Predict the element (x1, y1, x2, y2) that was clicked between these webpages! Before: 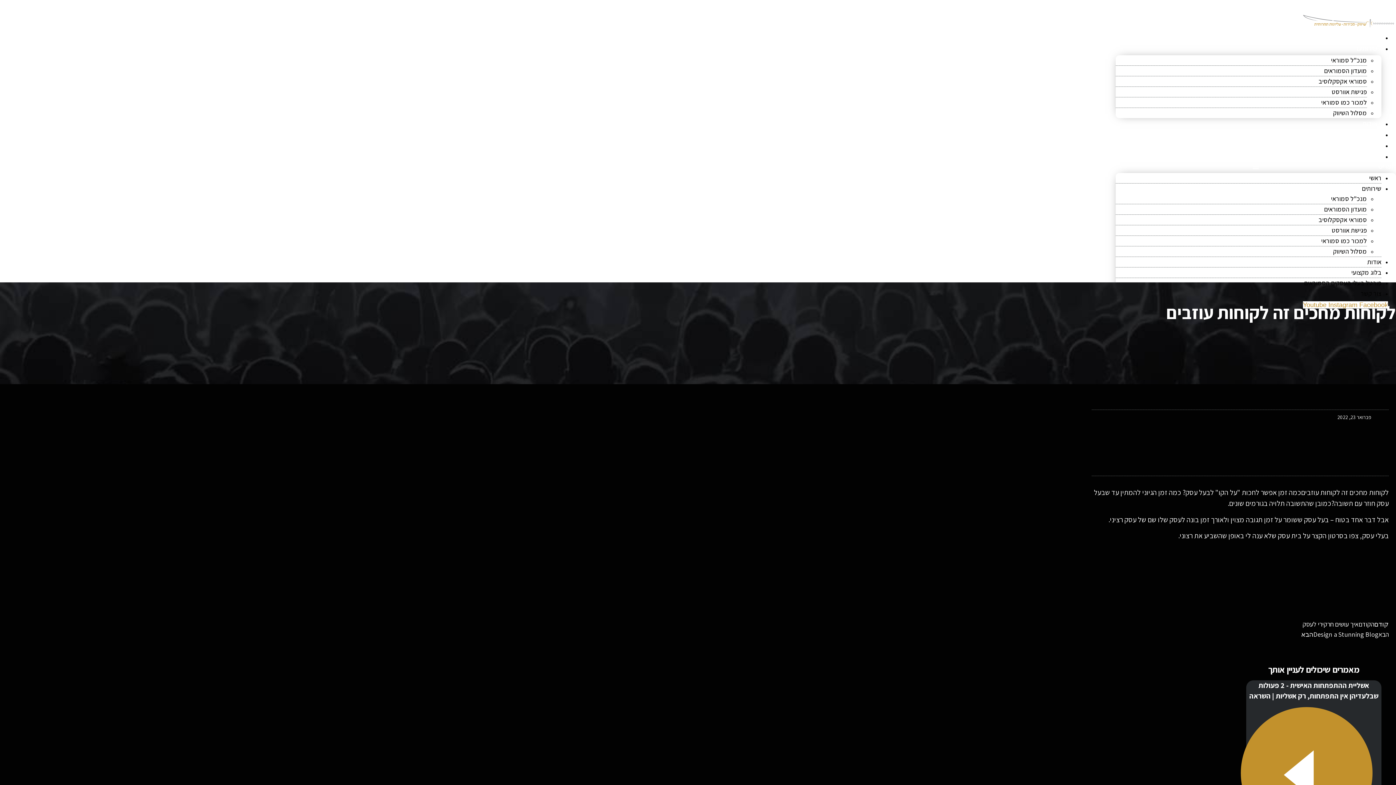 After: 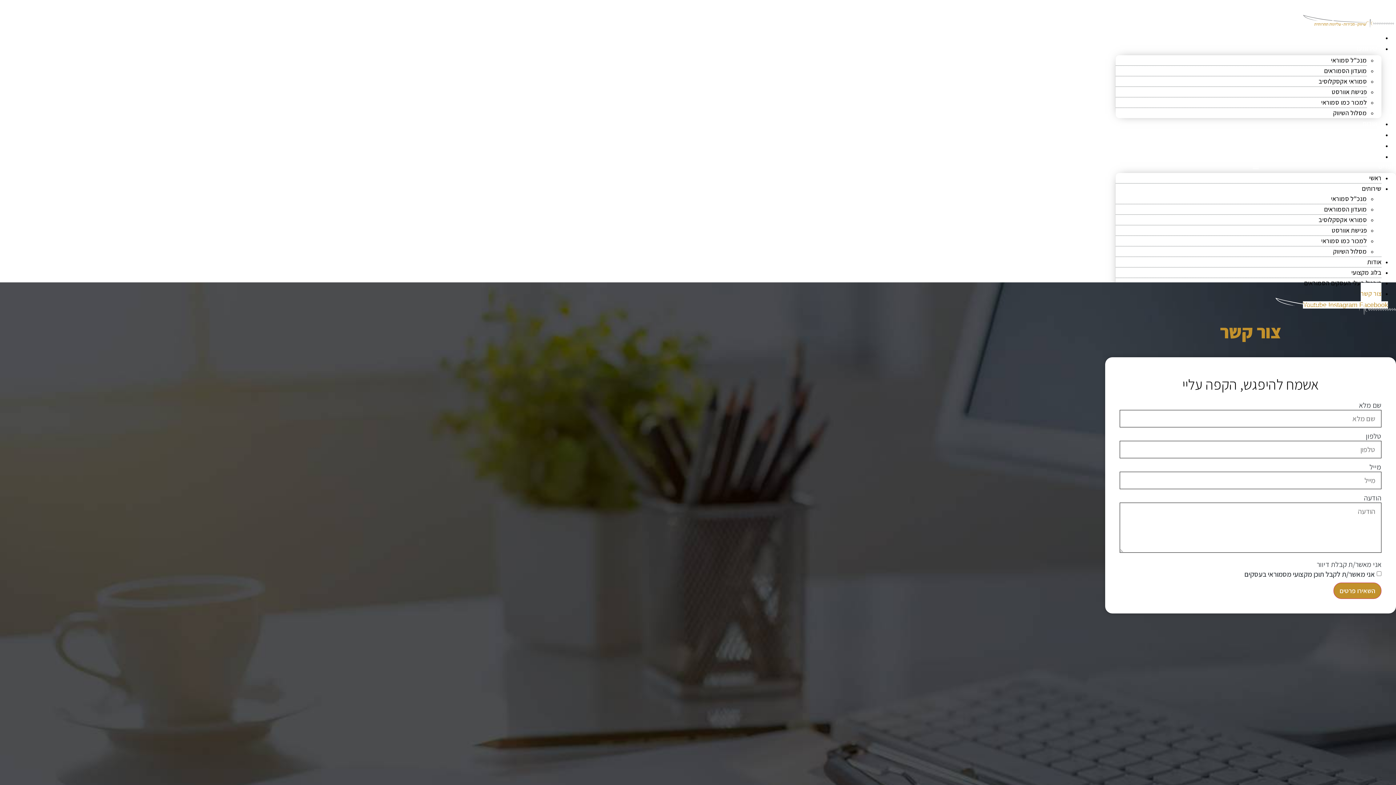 Action: bbox: (1361, 283, 1381, 304) label: צור קשר